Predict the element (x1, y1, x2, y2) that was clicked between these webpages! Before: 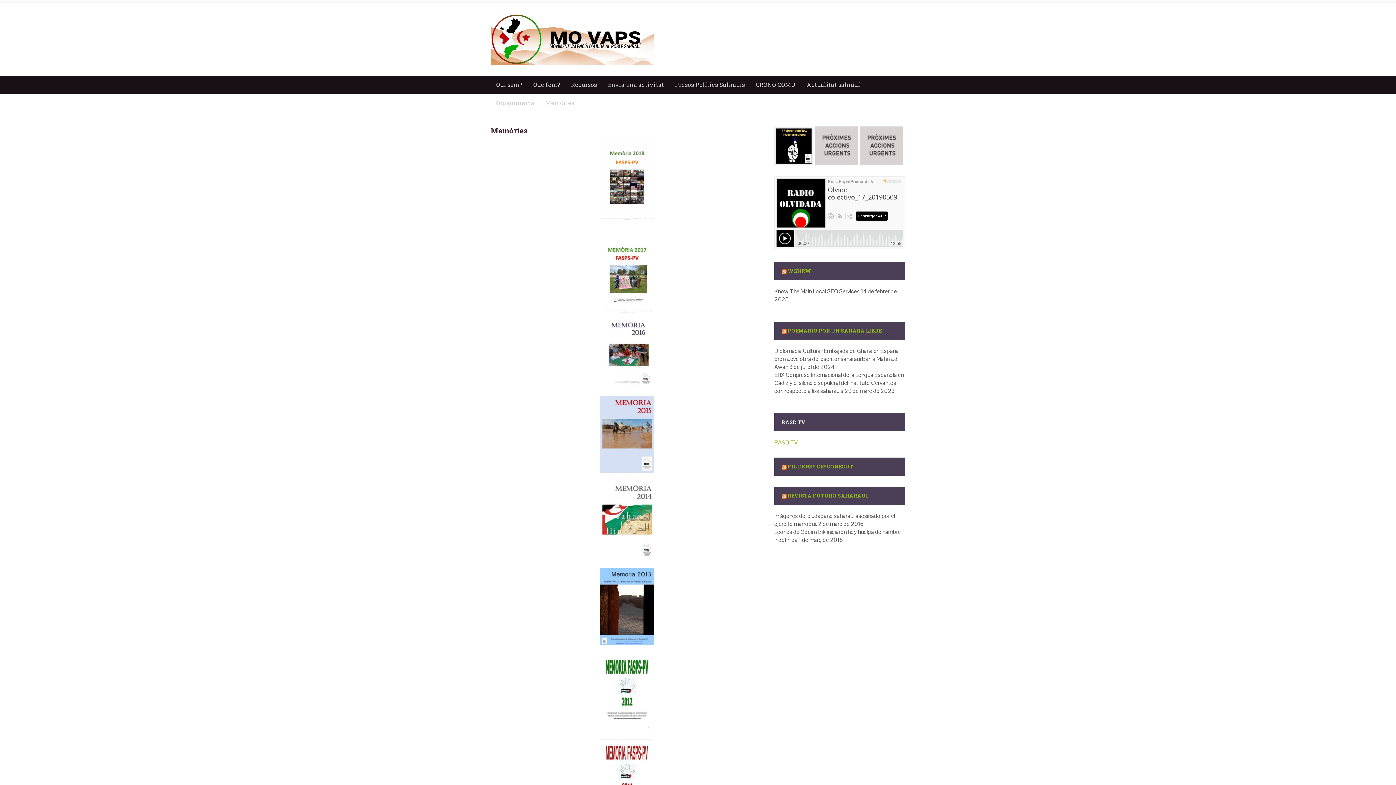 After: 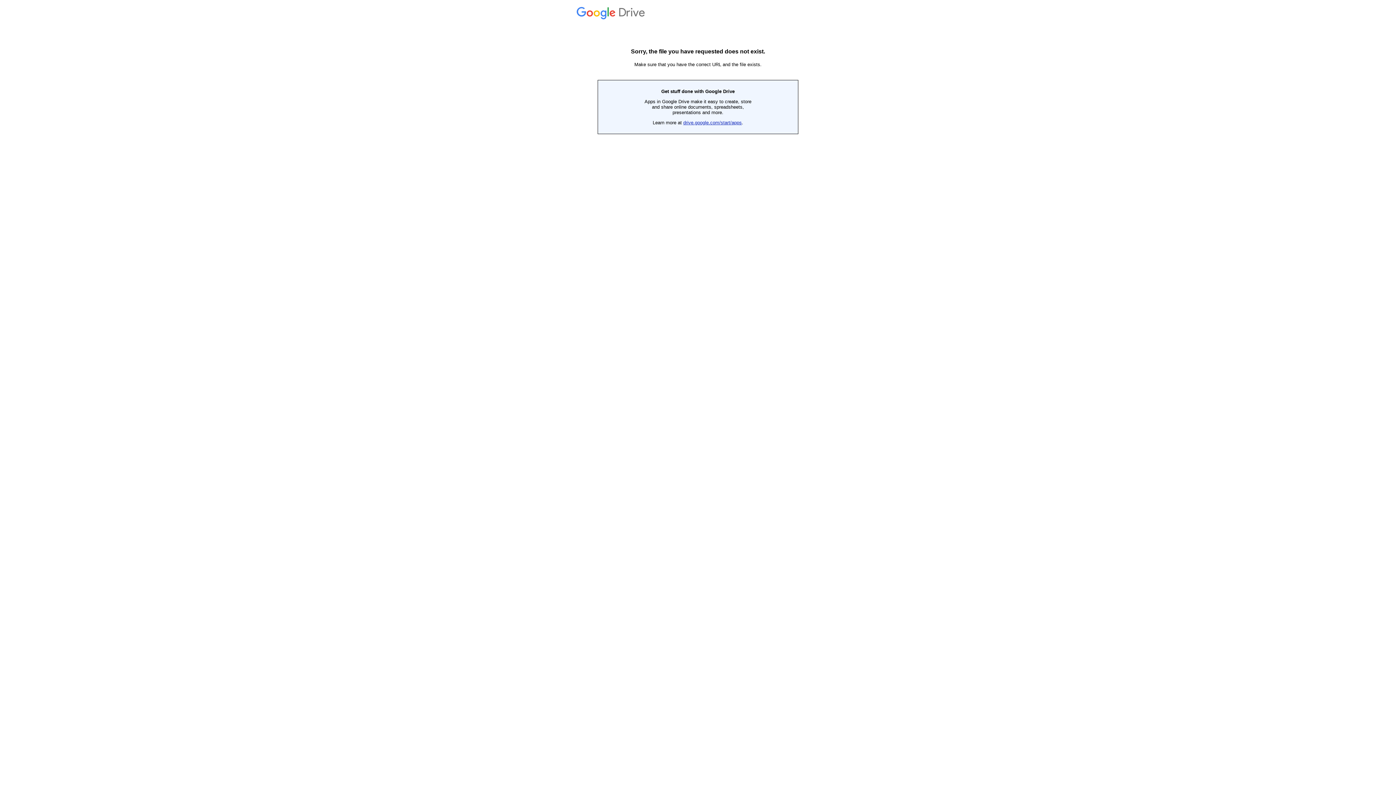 Action: label: CRONO COMÚ bbox: (750, 75, 801, 93)